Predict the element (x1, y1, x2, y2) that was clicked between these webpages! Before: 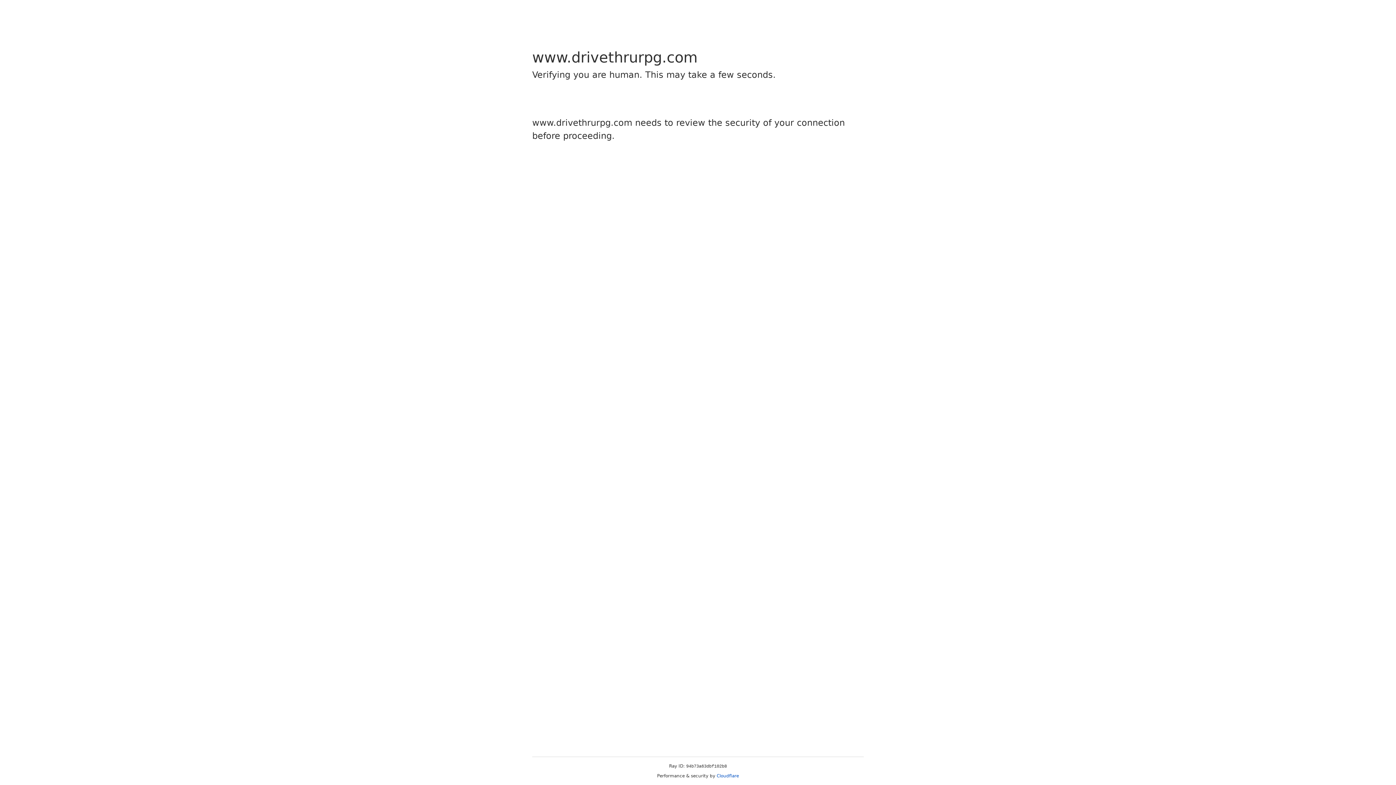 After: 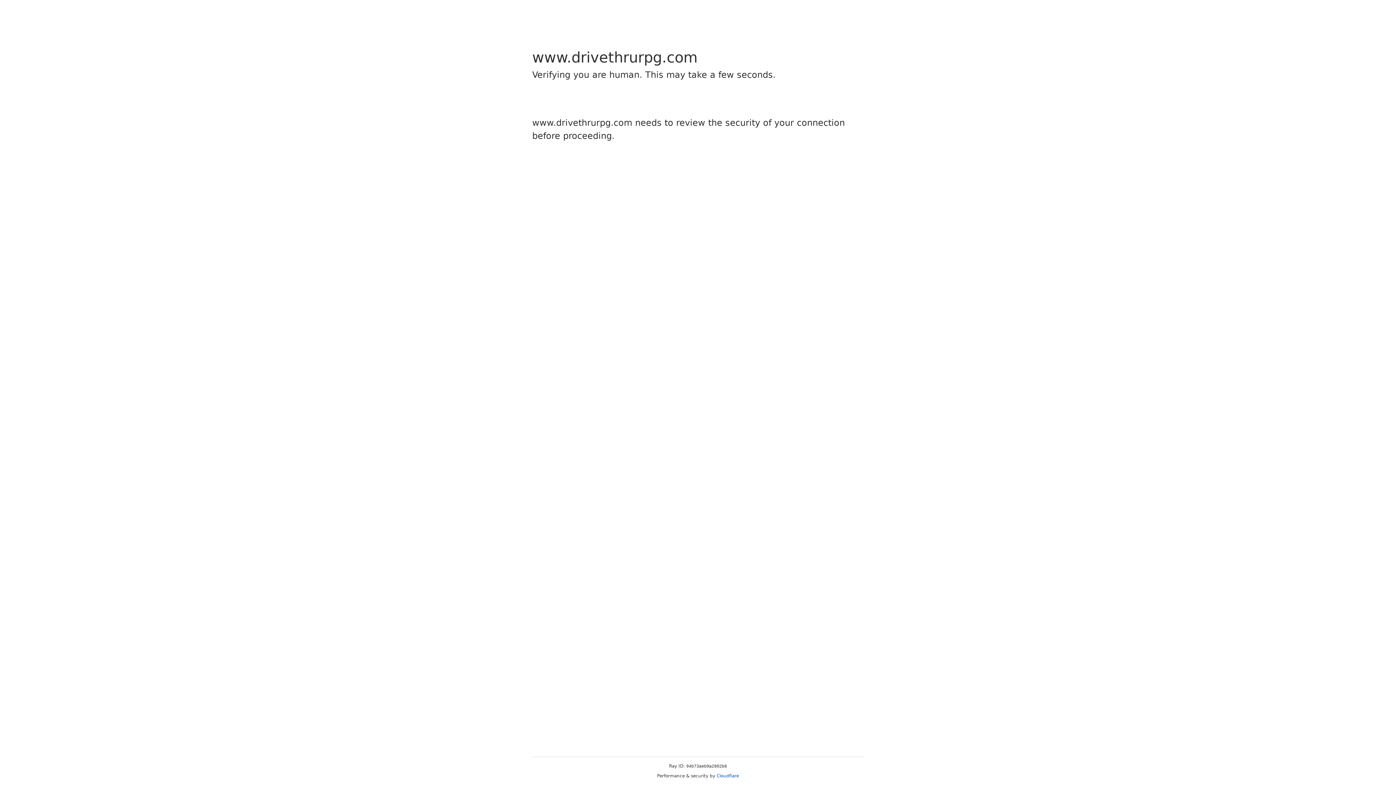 Action: bbox: (716, 773, 739, 778) label: Cloudflare